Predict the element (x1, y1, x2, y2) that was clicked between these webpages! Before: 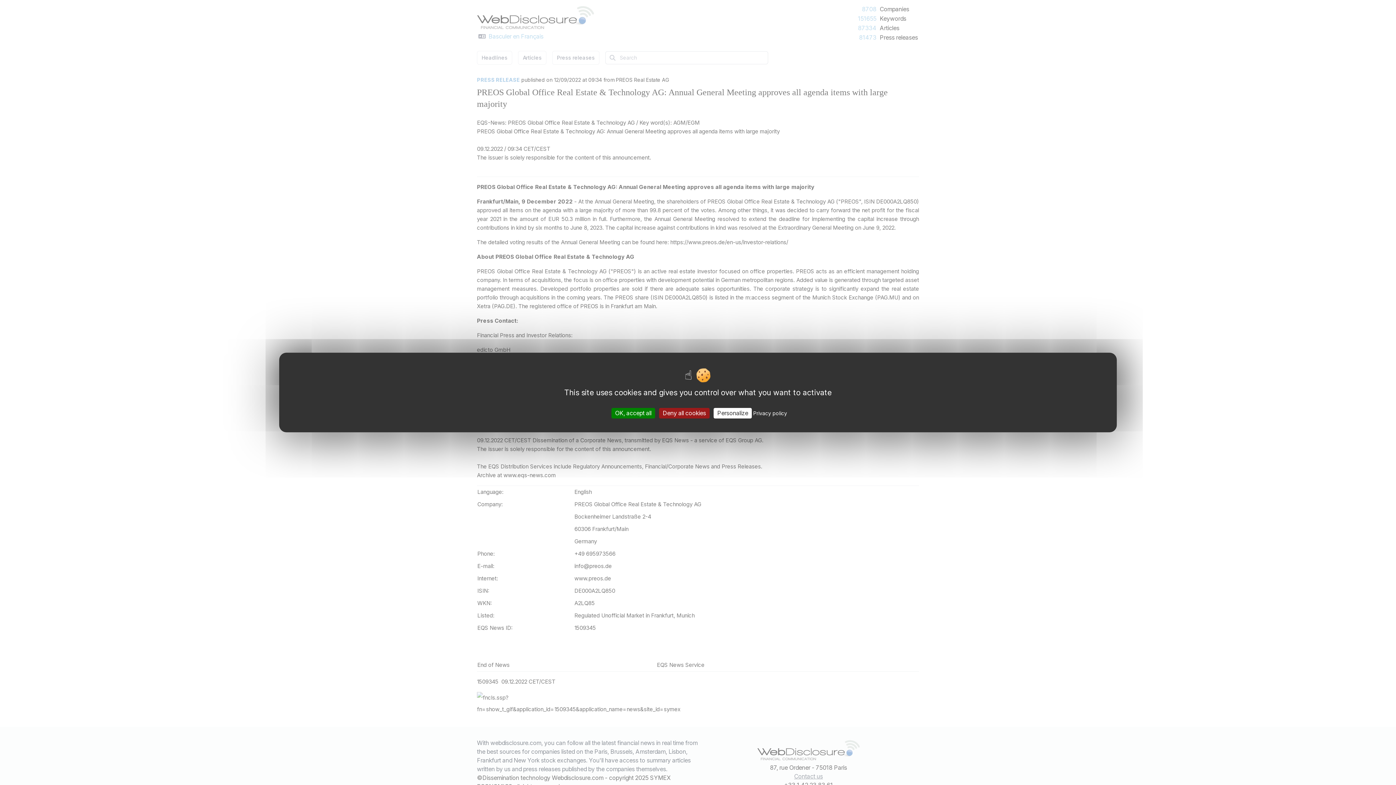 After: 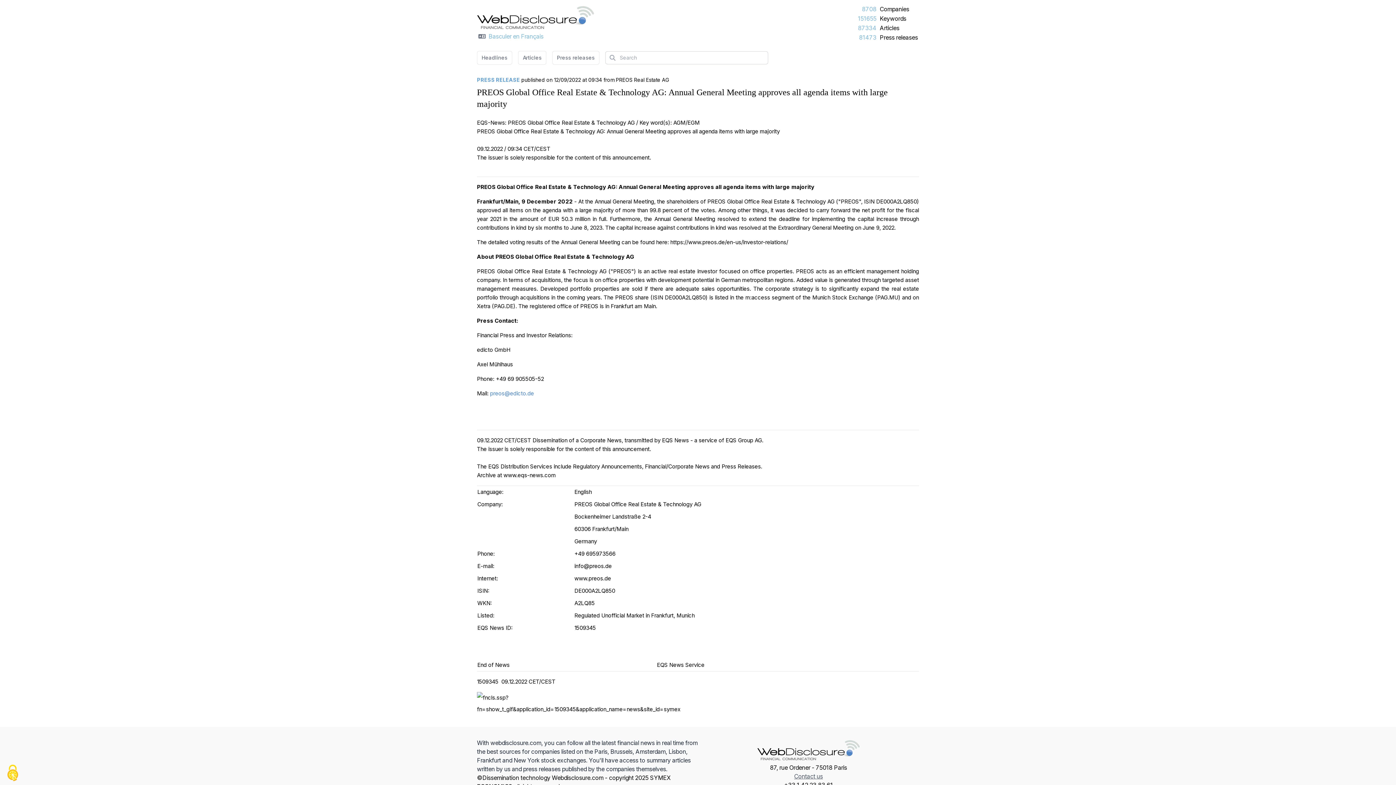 Action: bbox: (659, 408, 709, 418) label: Cookies : Deny all cookies